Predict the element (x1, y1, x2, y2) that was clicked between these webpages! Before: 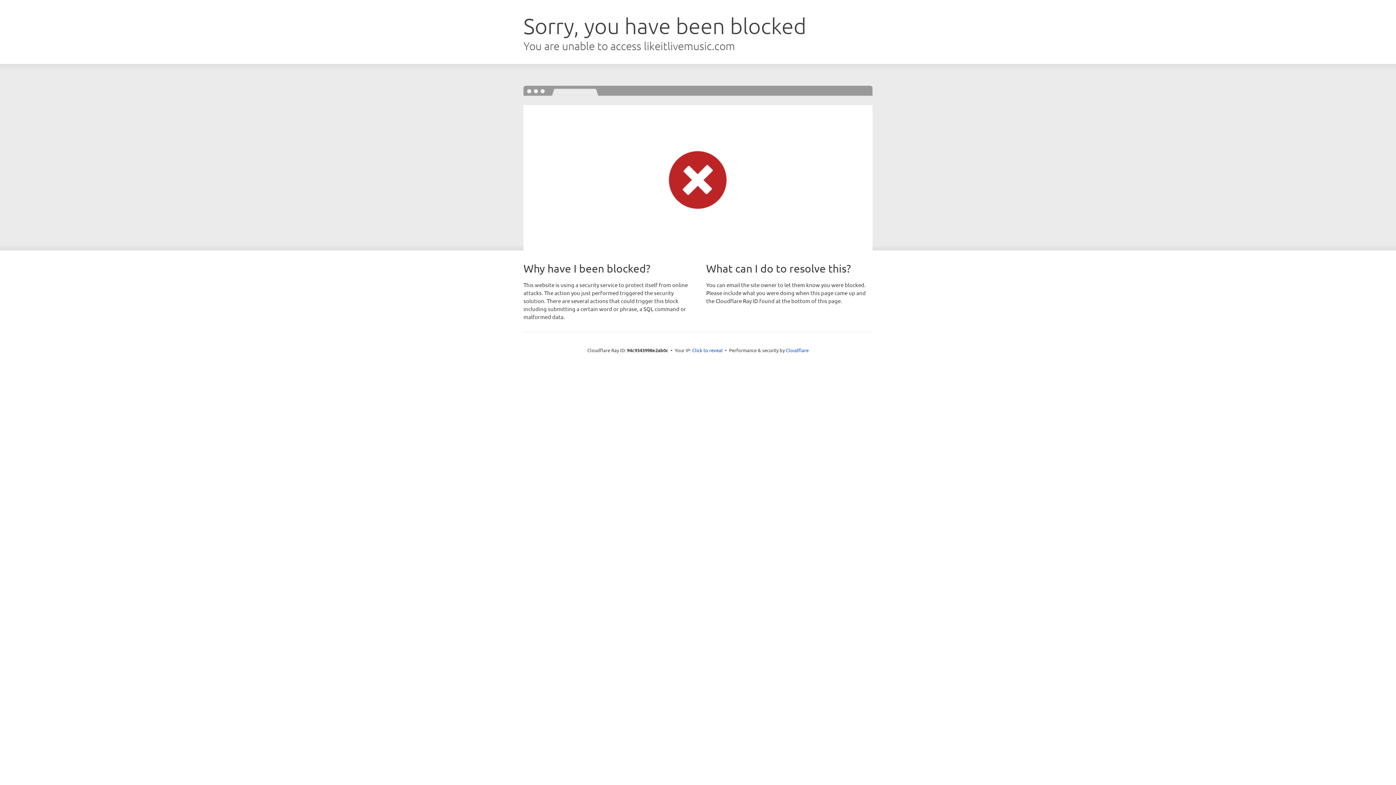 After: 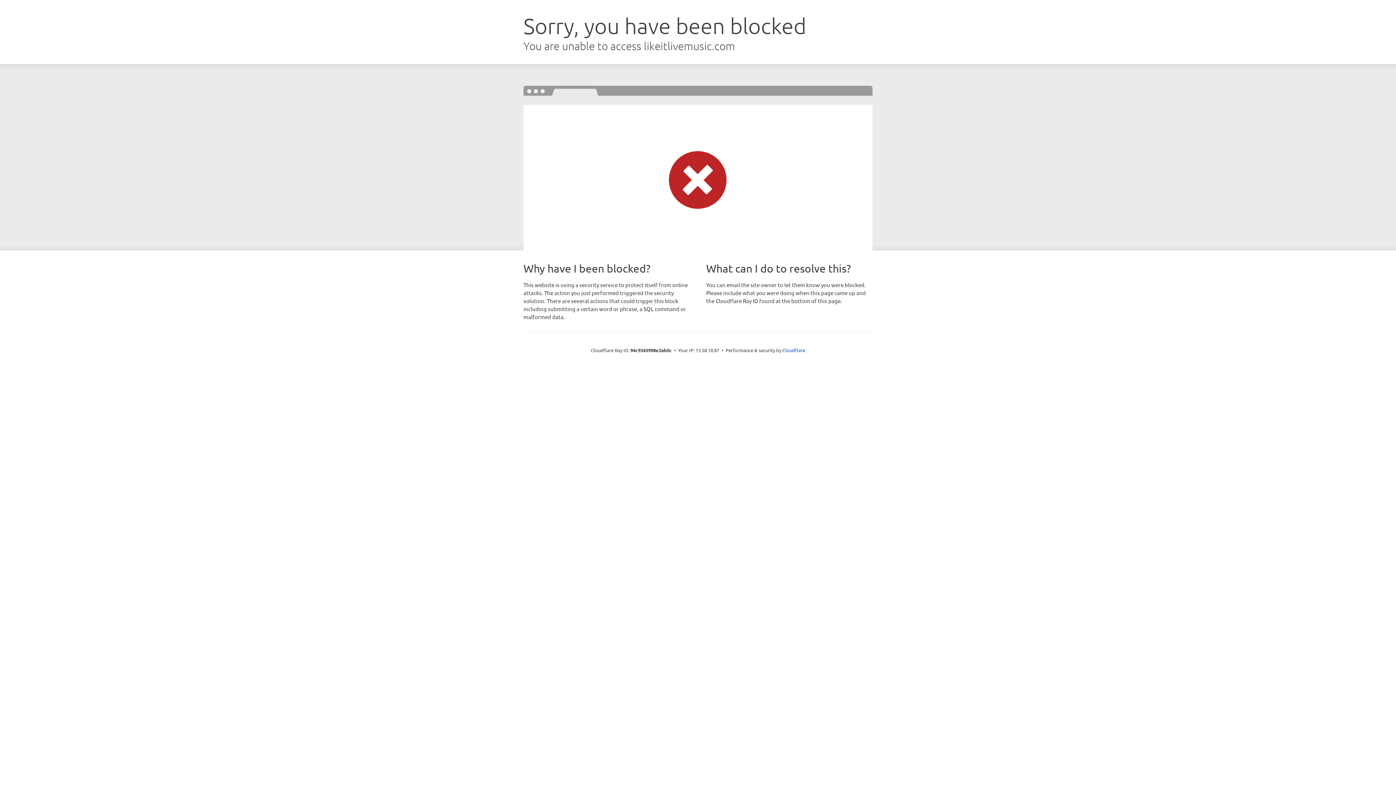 Action: label: Click to reveal bbox: (692, 346, 722, 353)